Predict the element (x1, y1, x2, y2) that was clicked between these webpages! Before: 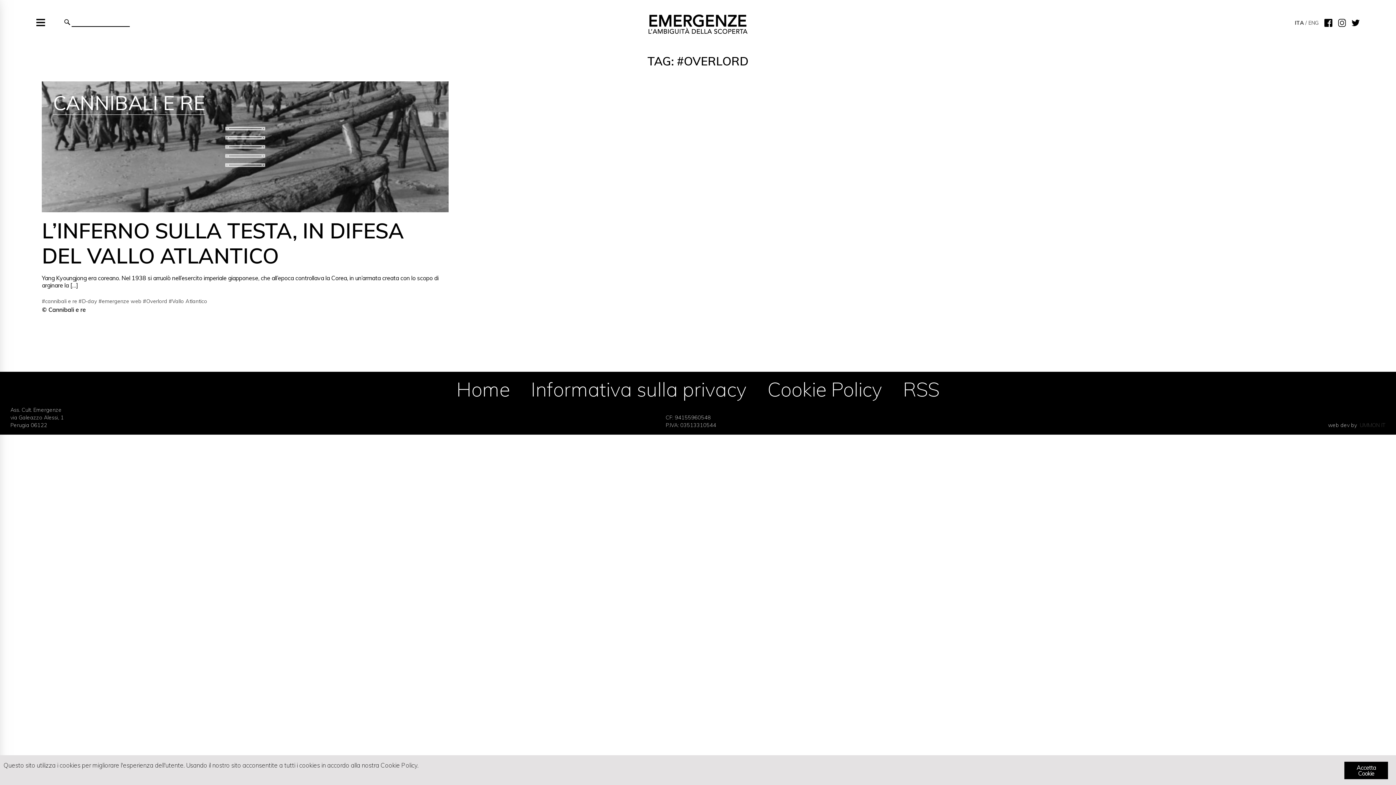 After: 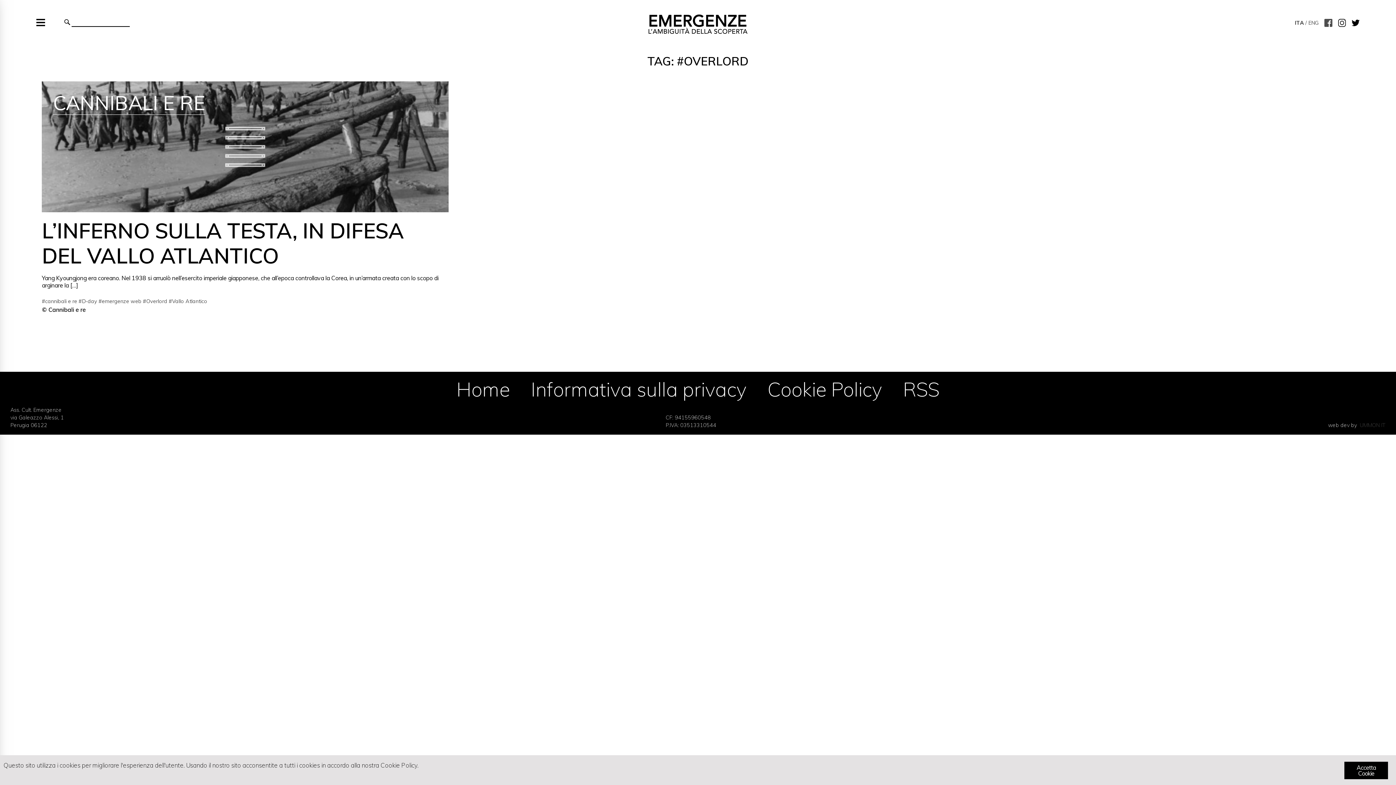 Action: bbox: (1324, 21, 1332, 28)